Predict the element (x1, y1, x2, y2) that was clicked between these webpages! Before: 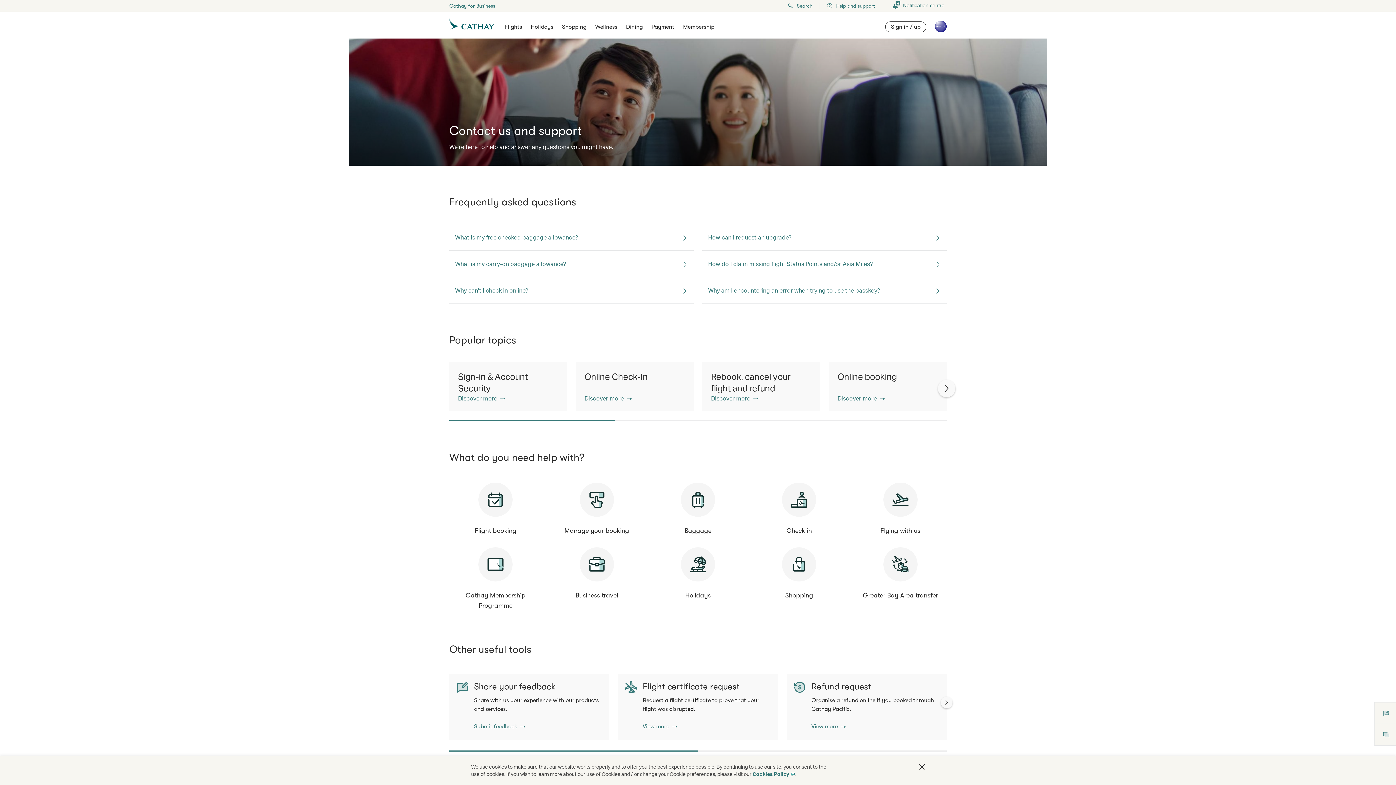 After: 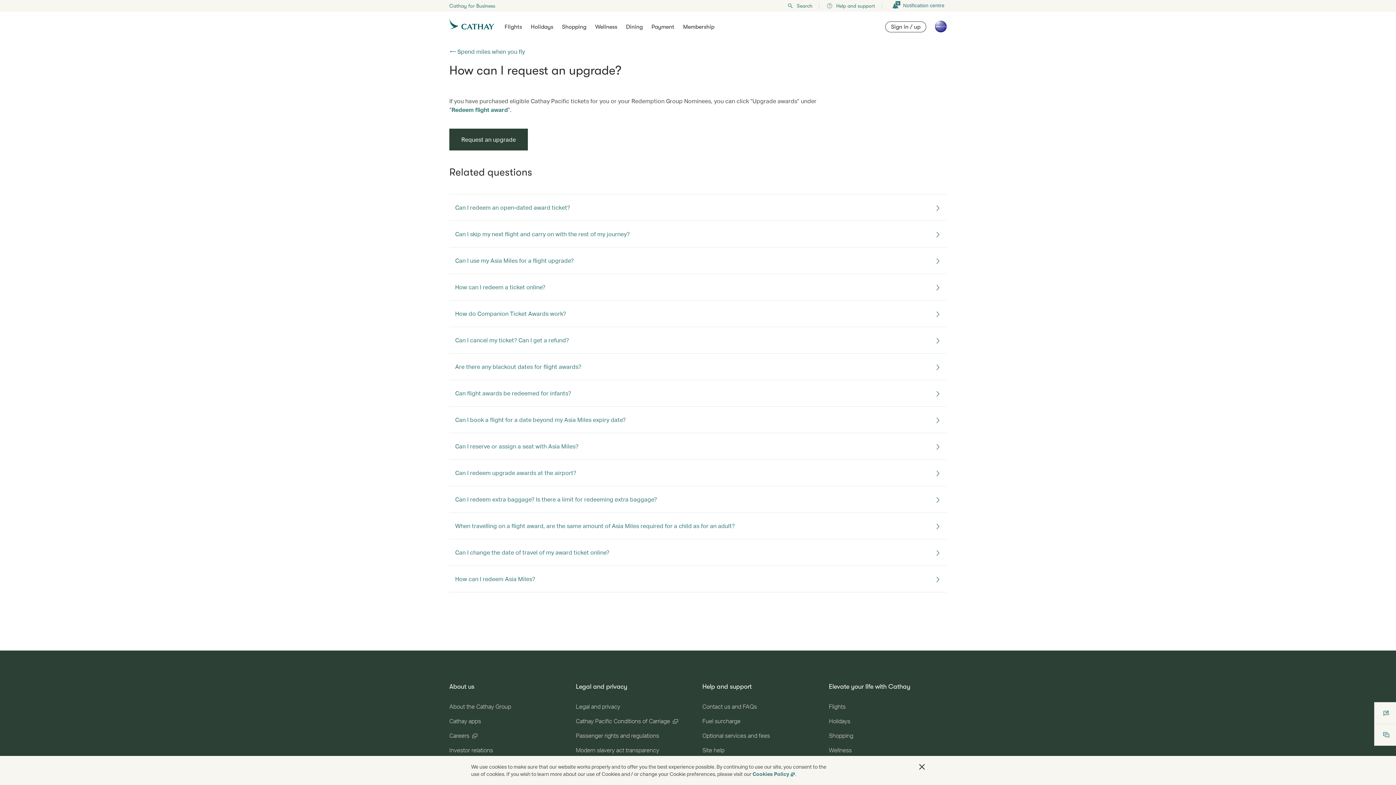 Action: bbox: (702, 224, 946, 250) label: How can I request an upgrade?